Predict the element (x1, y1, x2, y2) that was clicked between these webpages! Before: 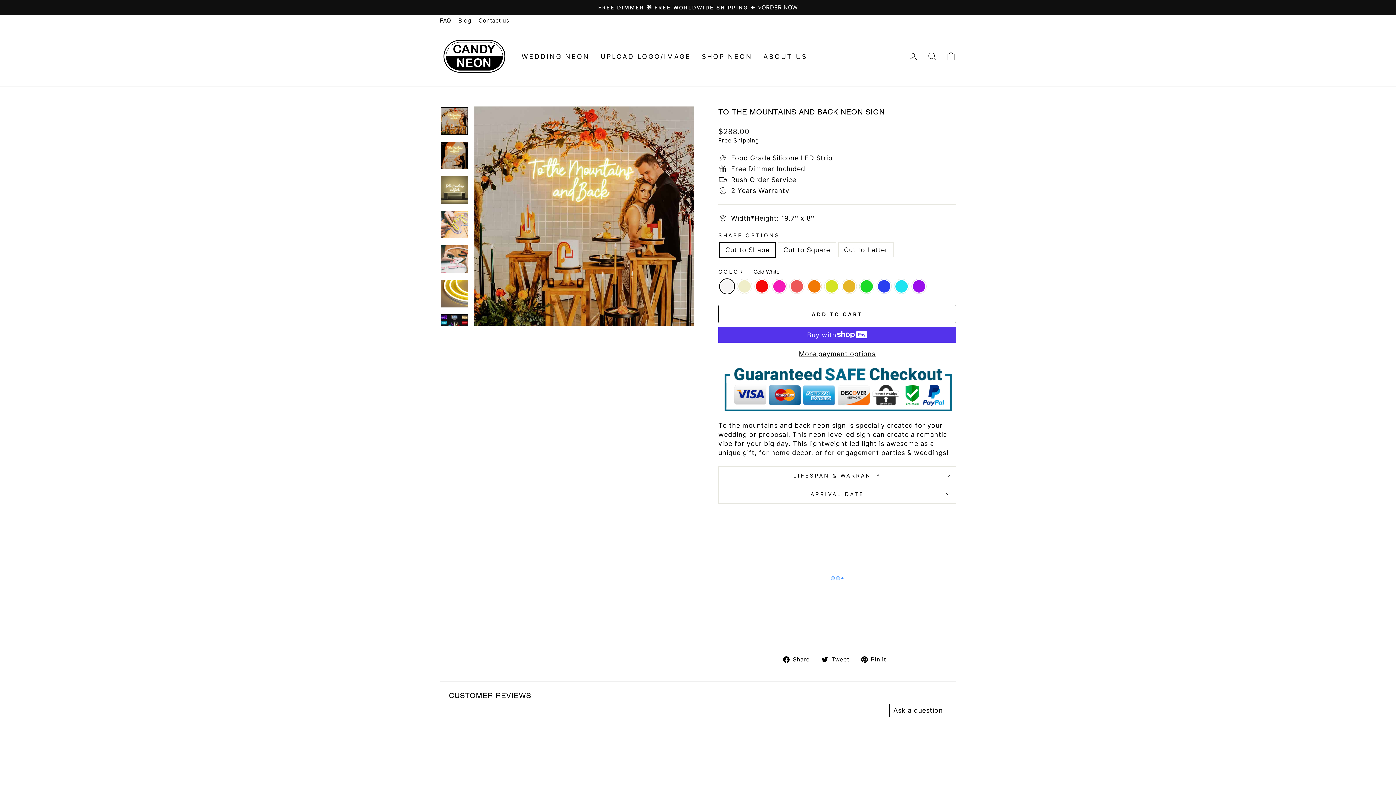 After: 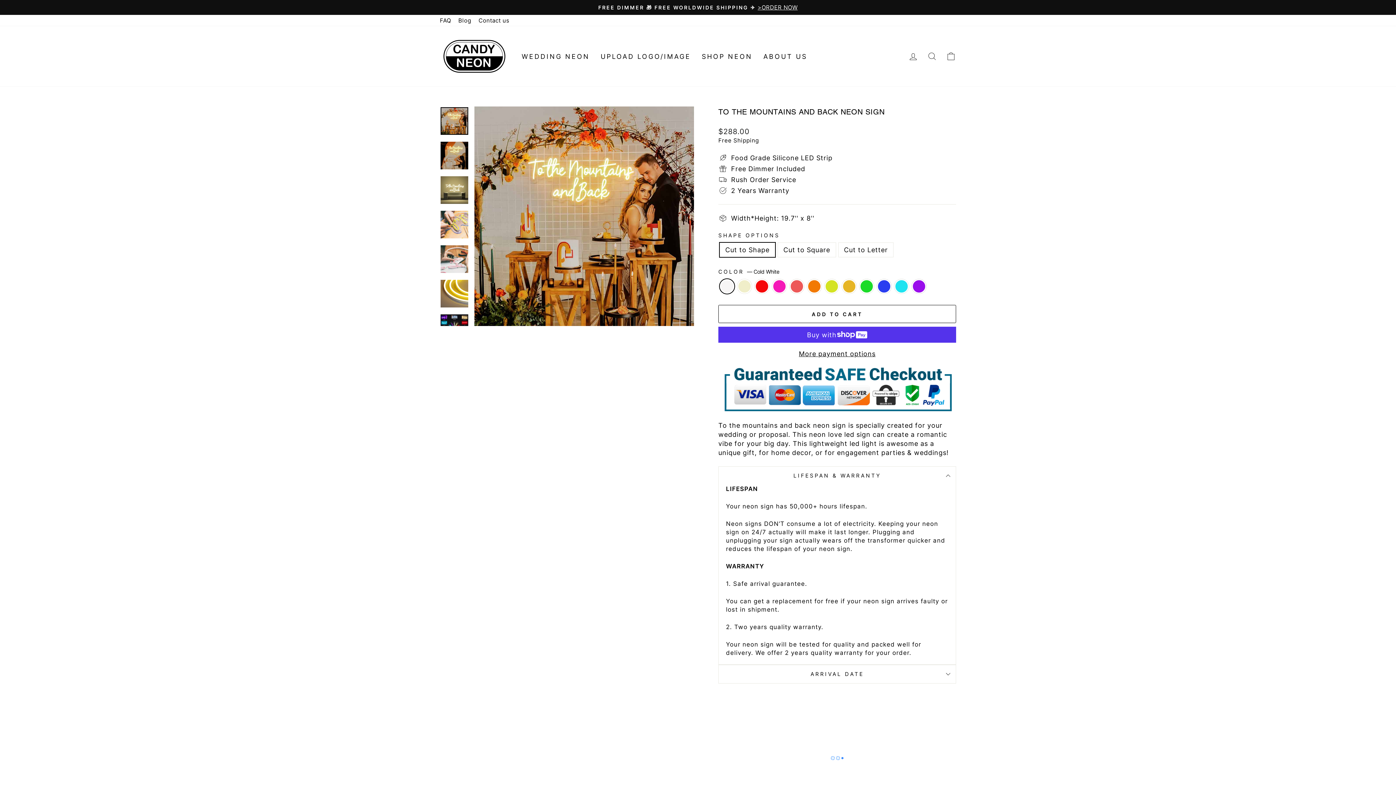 Action: label: LIFESPAN & WARRANTY bbox: (718, 466, 956, 484)